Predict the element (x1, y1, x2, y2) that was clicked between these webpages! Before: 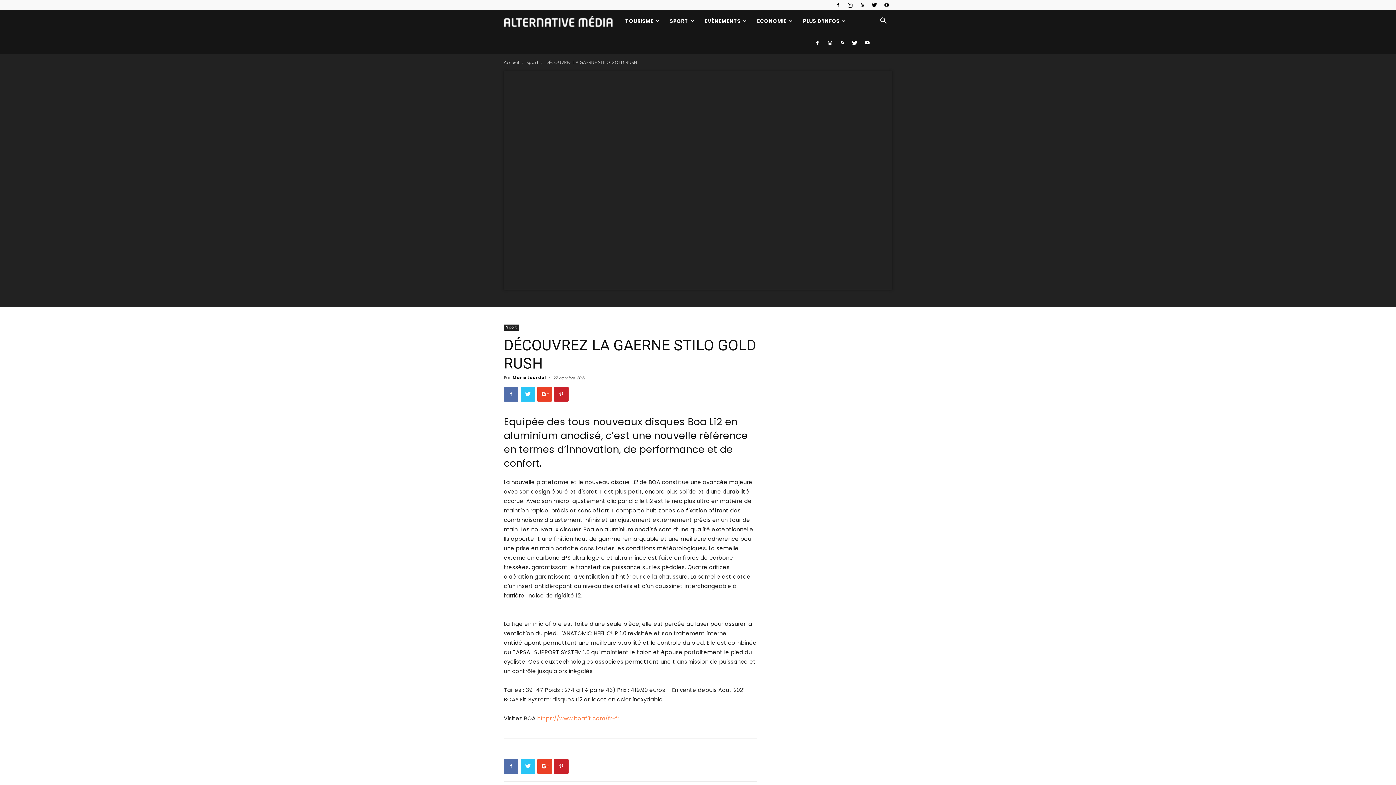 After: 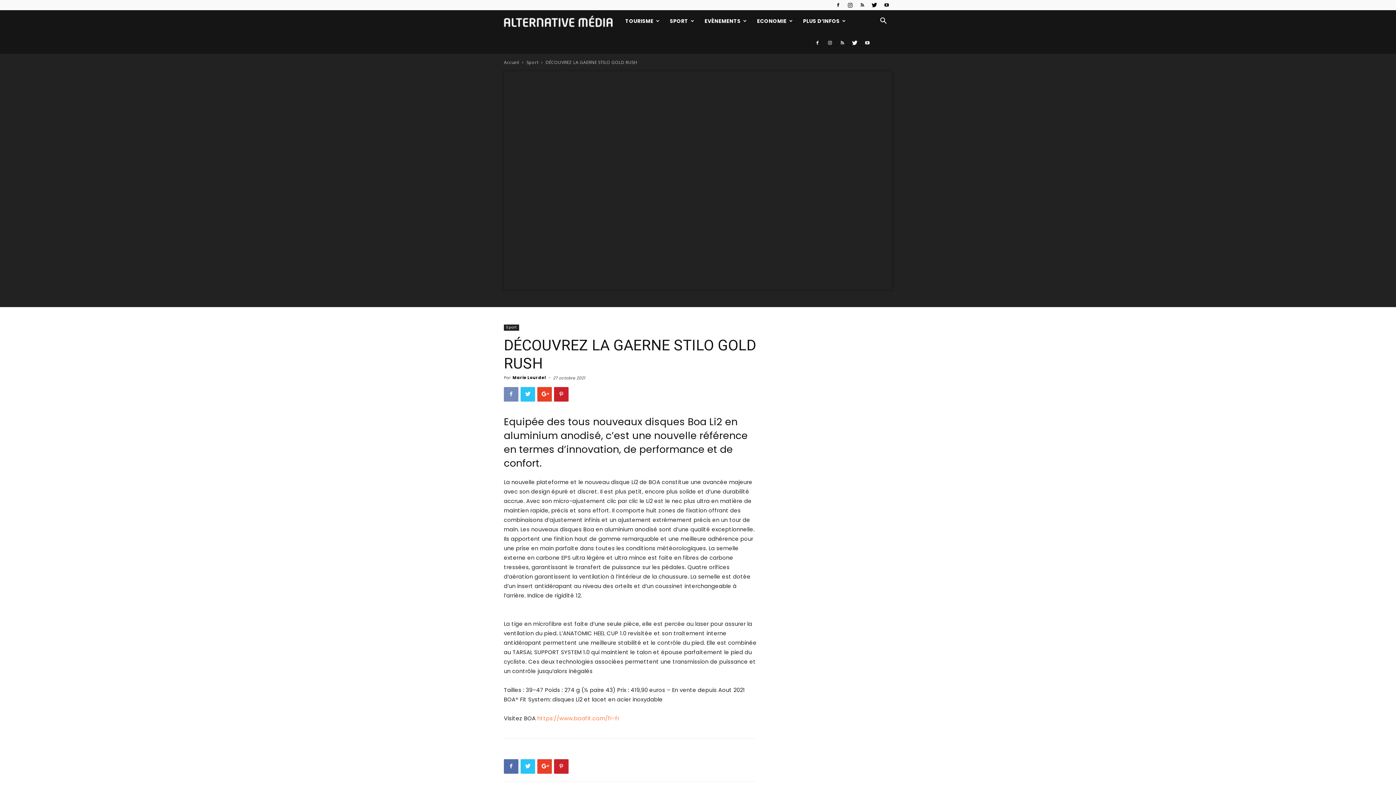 Action: bbox: (504, 387, 518, 401)